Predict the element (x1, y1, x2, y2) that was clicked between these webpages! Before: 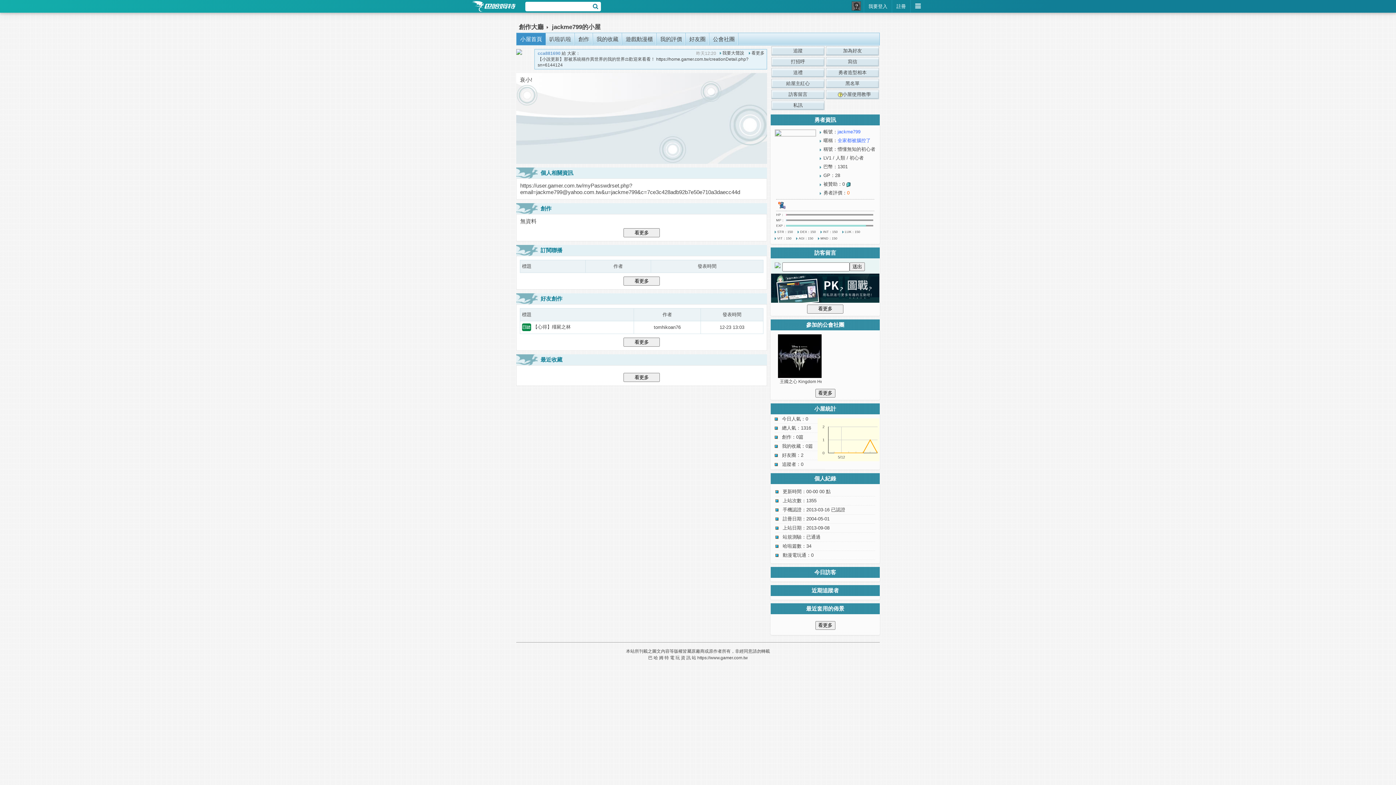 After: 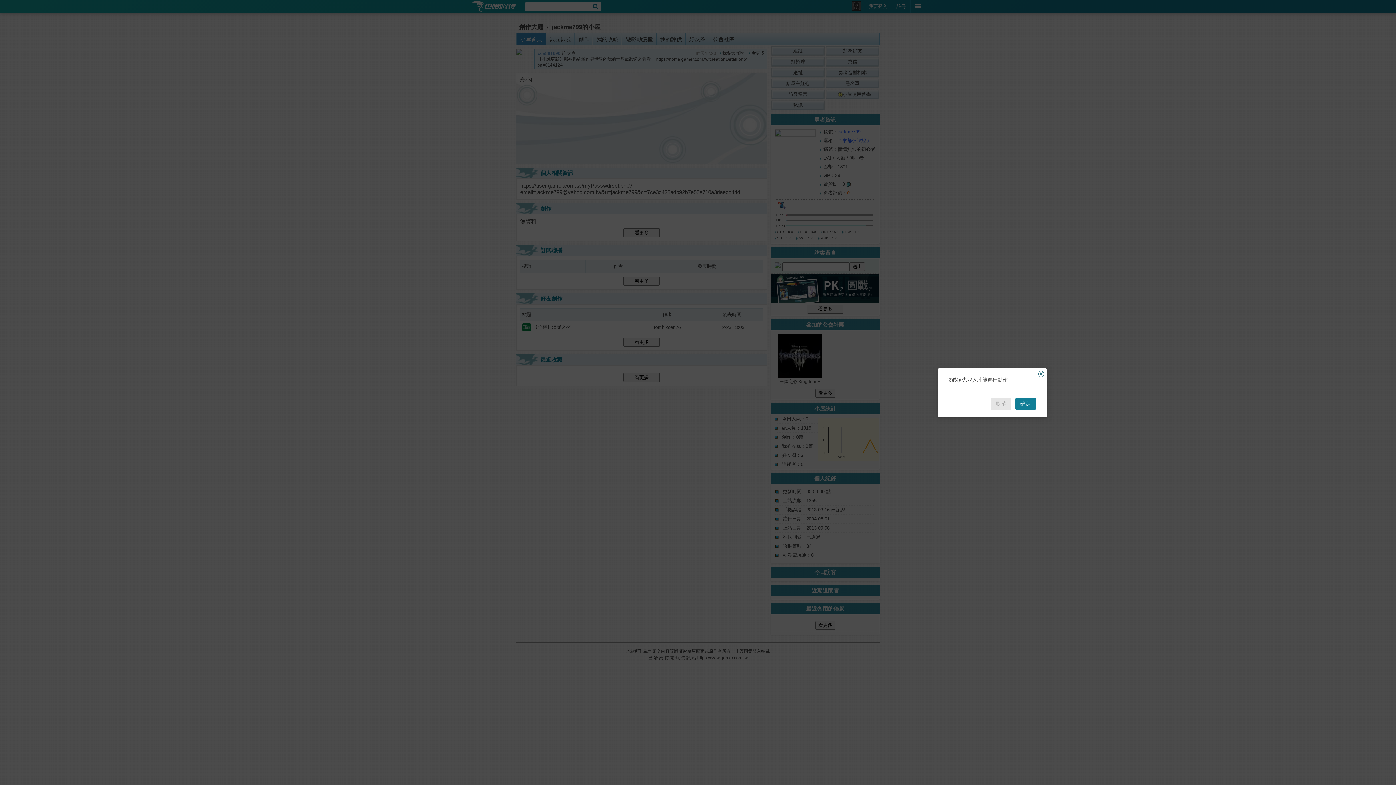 Action: label: 寫信 bbox: (825, 56, 880, 67)